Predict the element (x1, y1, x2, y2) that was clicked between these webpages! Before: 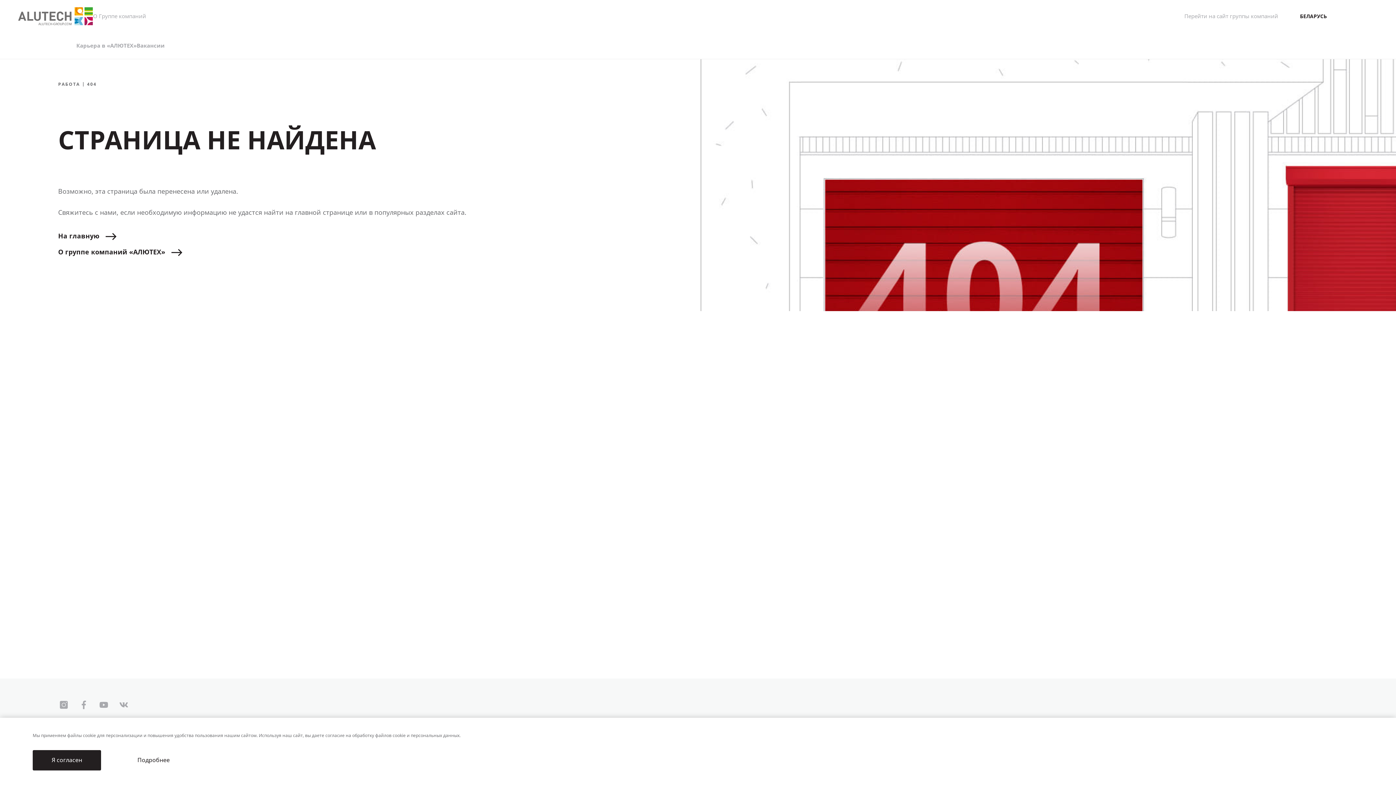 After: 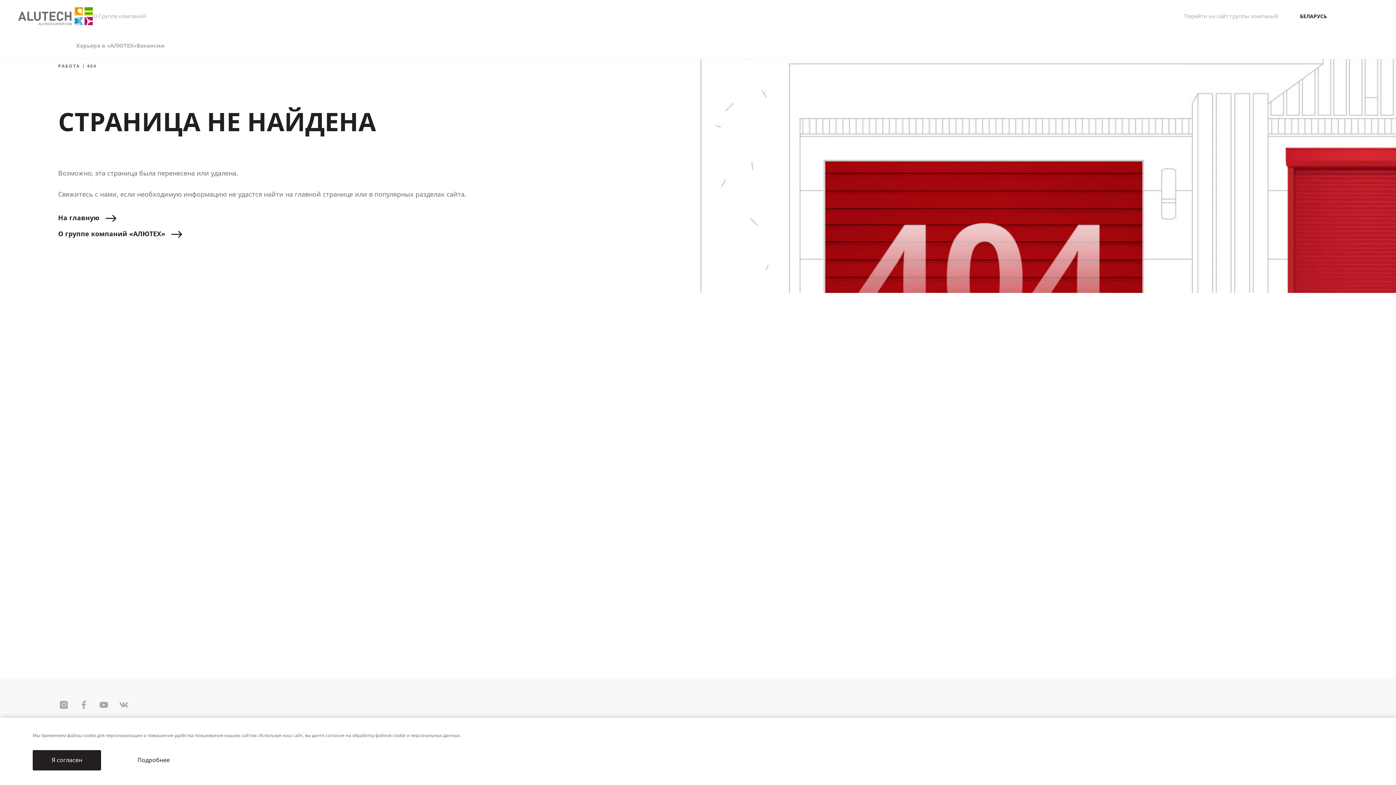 Action: bbox: (58, 248, 178, 256) label: О группе компаний «АЛЮТЕХ»